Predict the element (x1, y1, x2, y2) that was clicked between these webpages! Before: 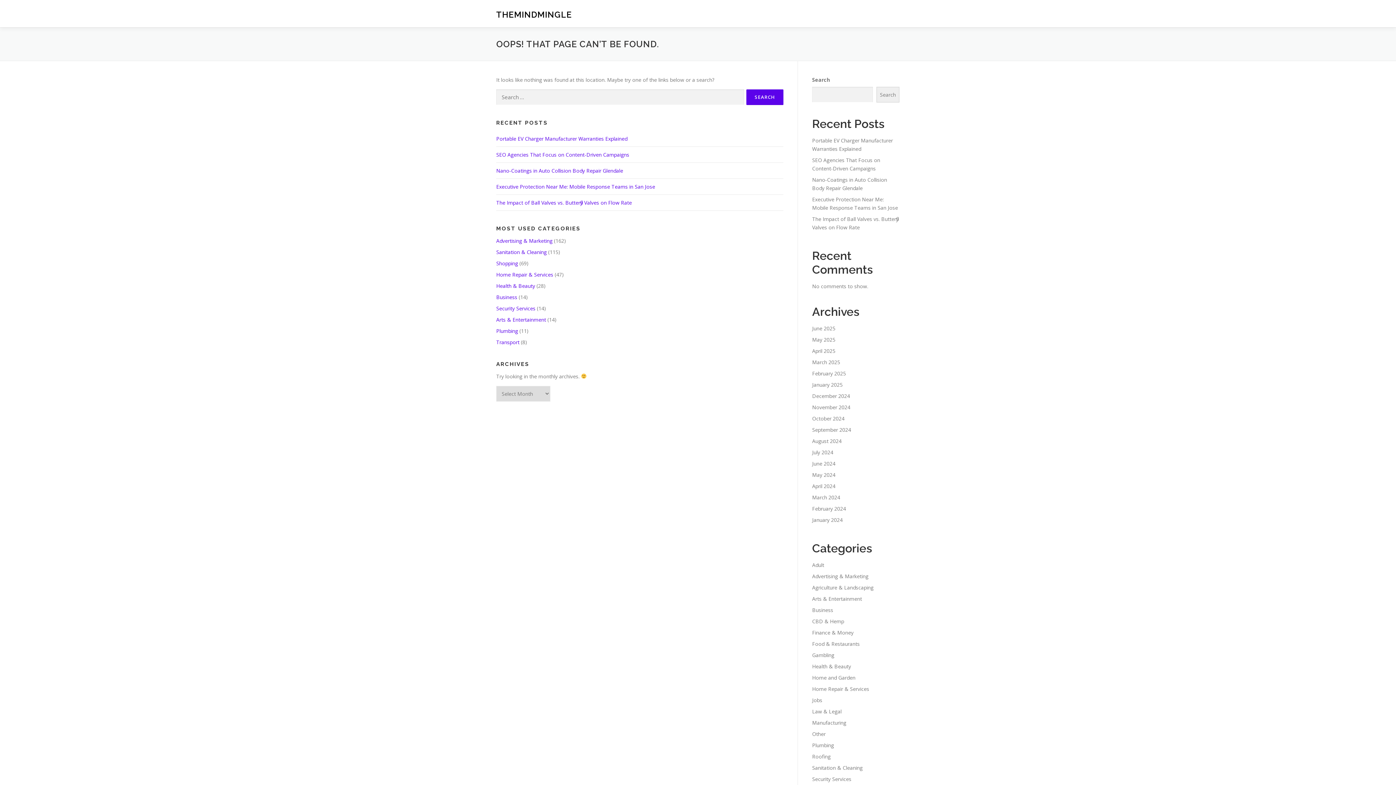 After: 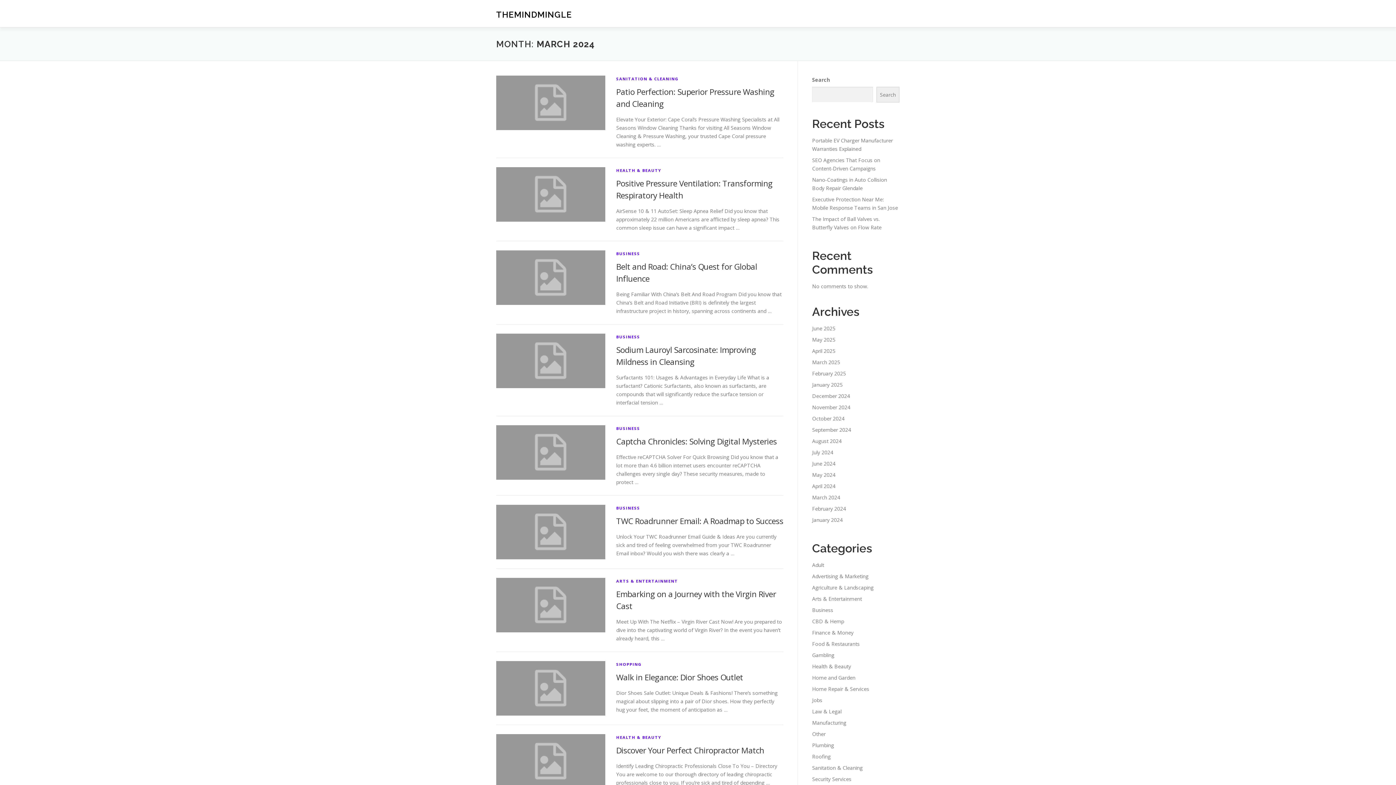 Action: label: March 2024 bbox: (812, 494, 840, 501)